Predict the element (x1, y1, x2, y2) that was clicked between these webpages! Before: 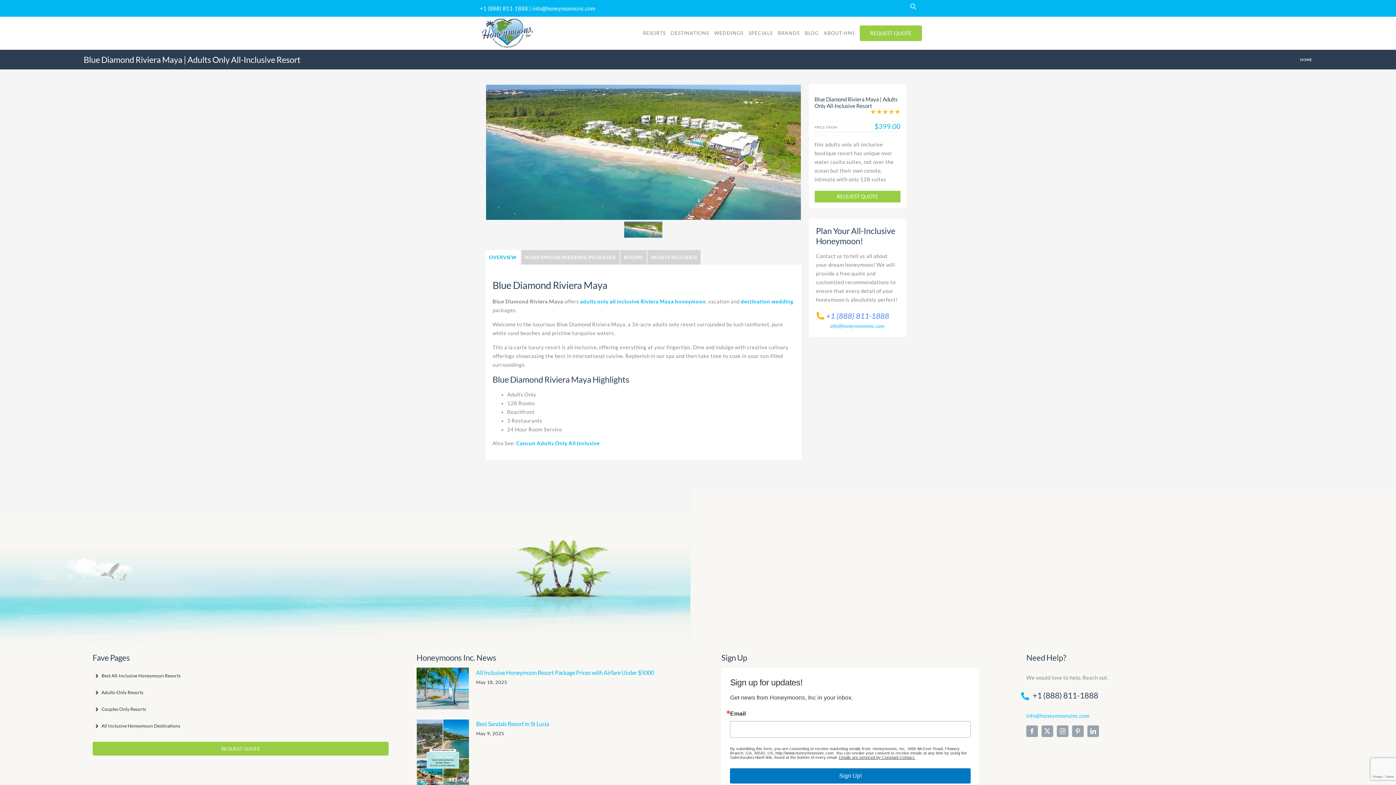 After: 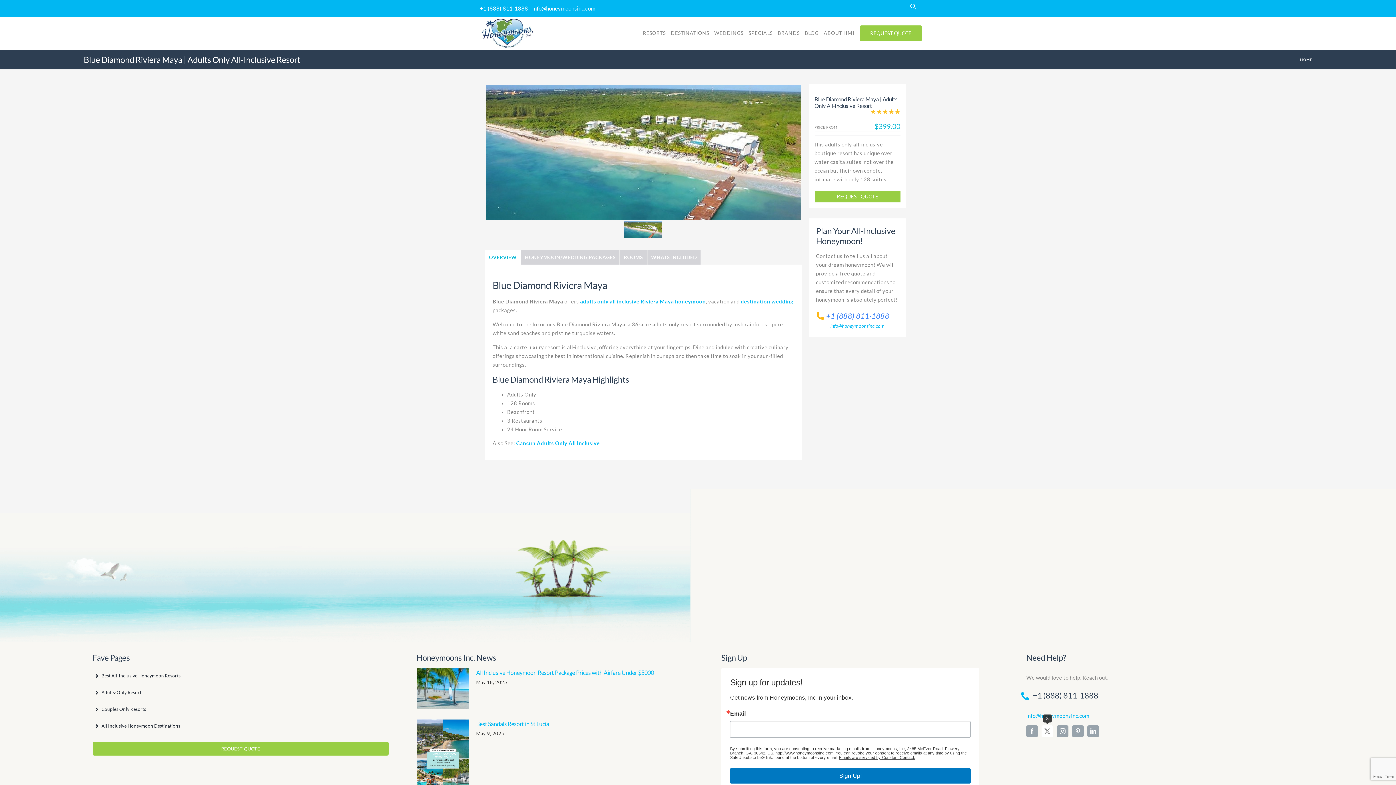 Action: bbox: (1041, 725, 1053, 737) label: twitter